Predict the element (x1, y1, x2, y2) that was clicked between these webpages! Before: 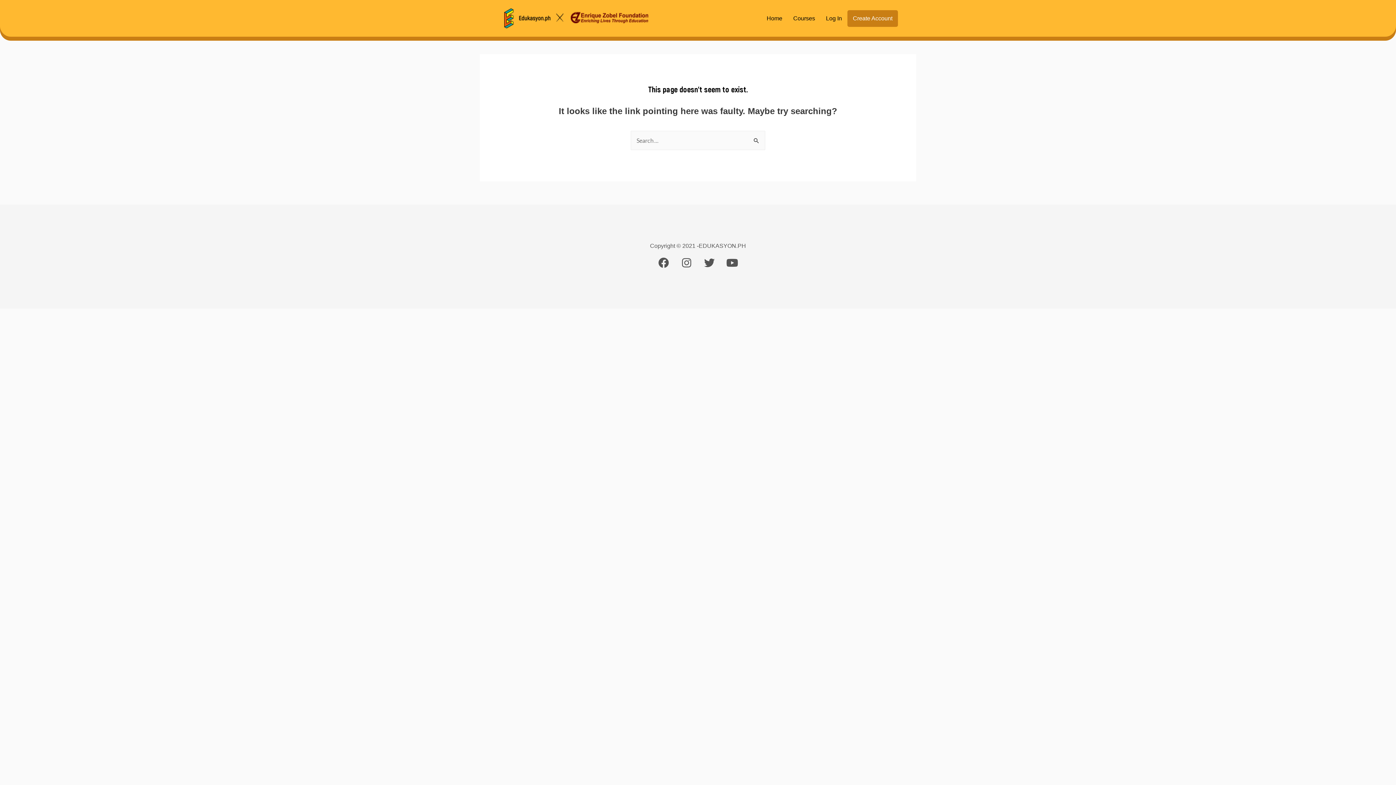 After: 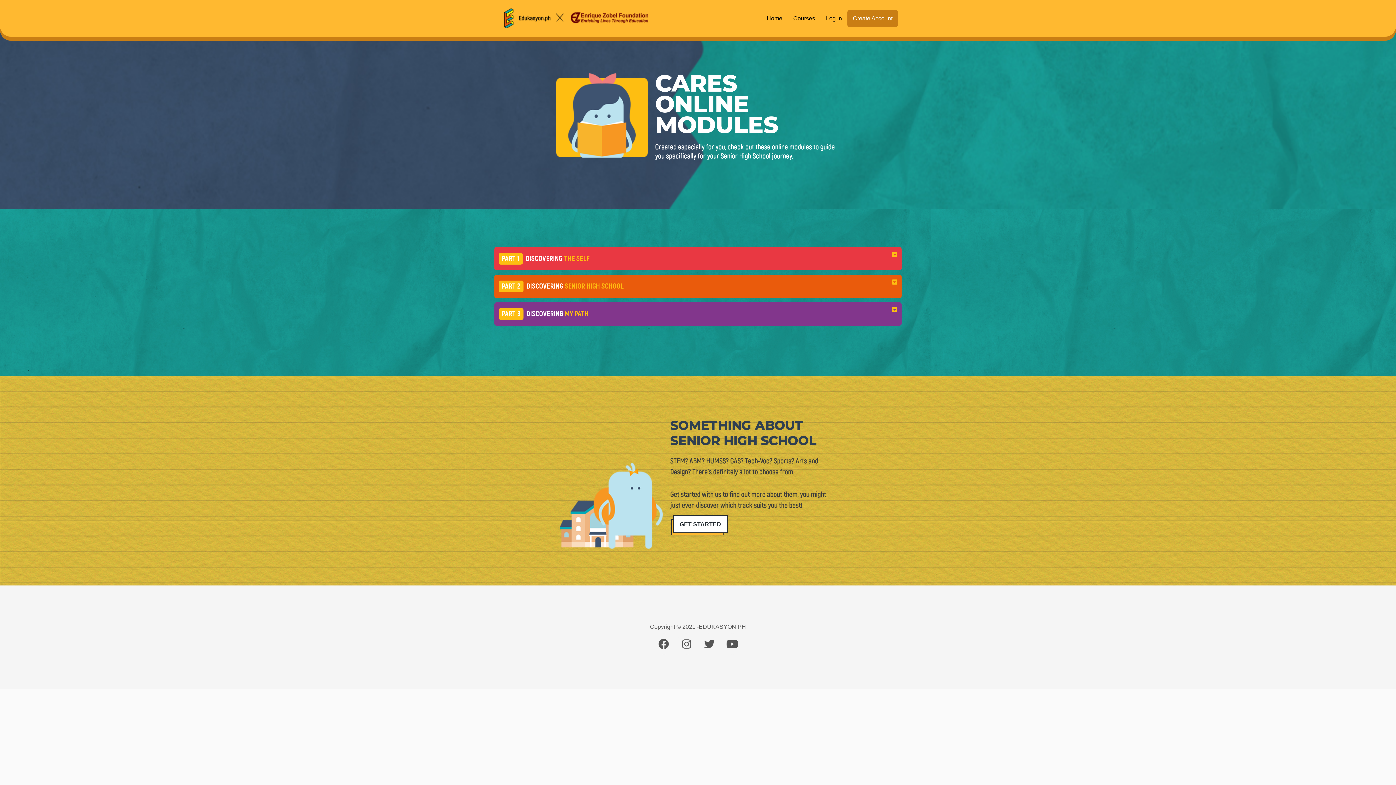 Action: bbox: (787, 10, 820, 26) label: Courses